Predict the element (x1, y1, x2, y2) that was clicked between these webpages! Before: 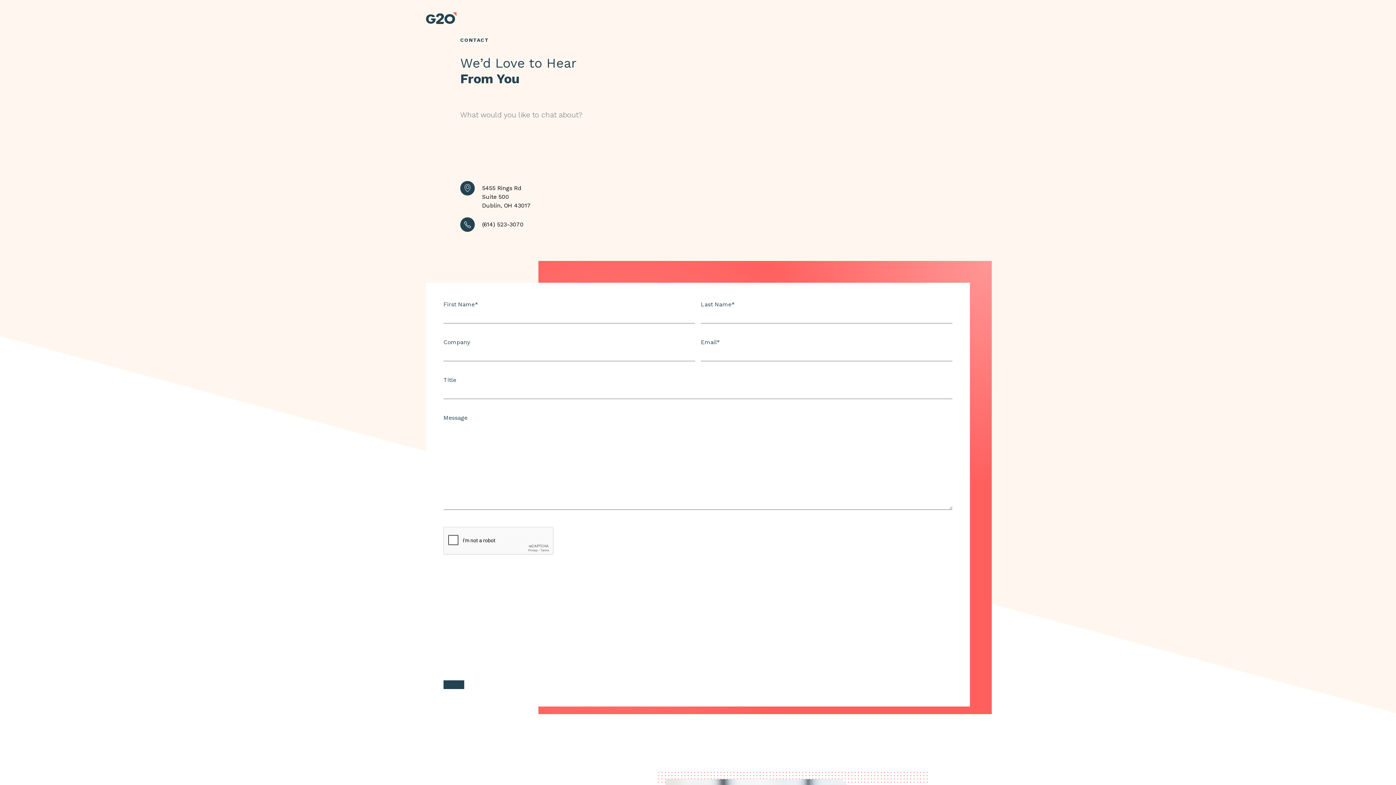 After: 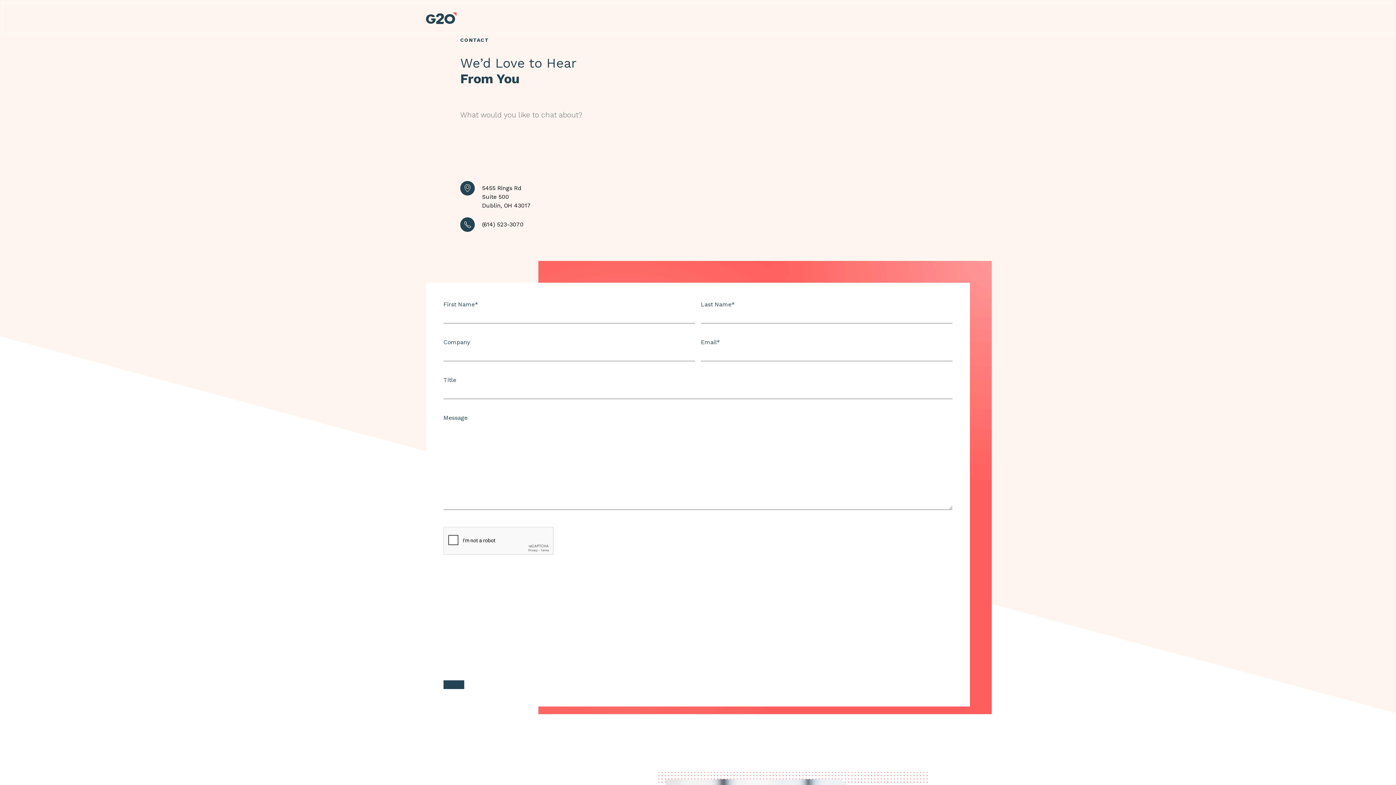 Action: bbox: (482, 221, 523, 228) label: (614) 523-3070